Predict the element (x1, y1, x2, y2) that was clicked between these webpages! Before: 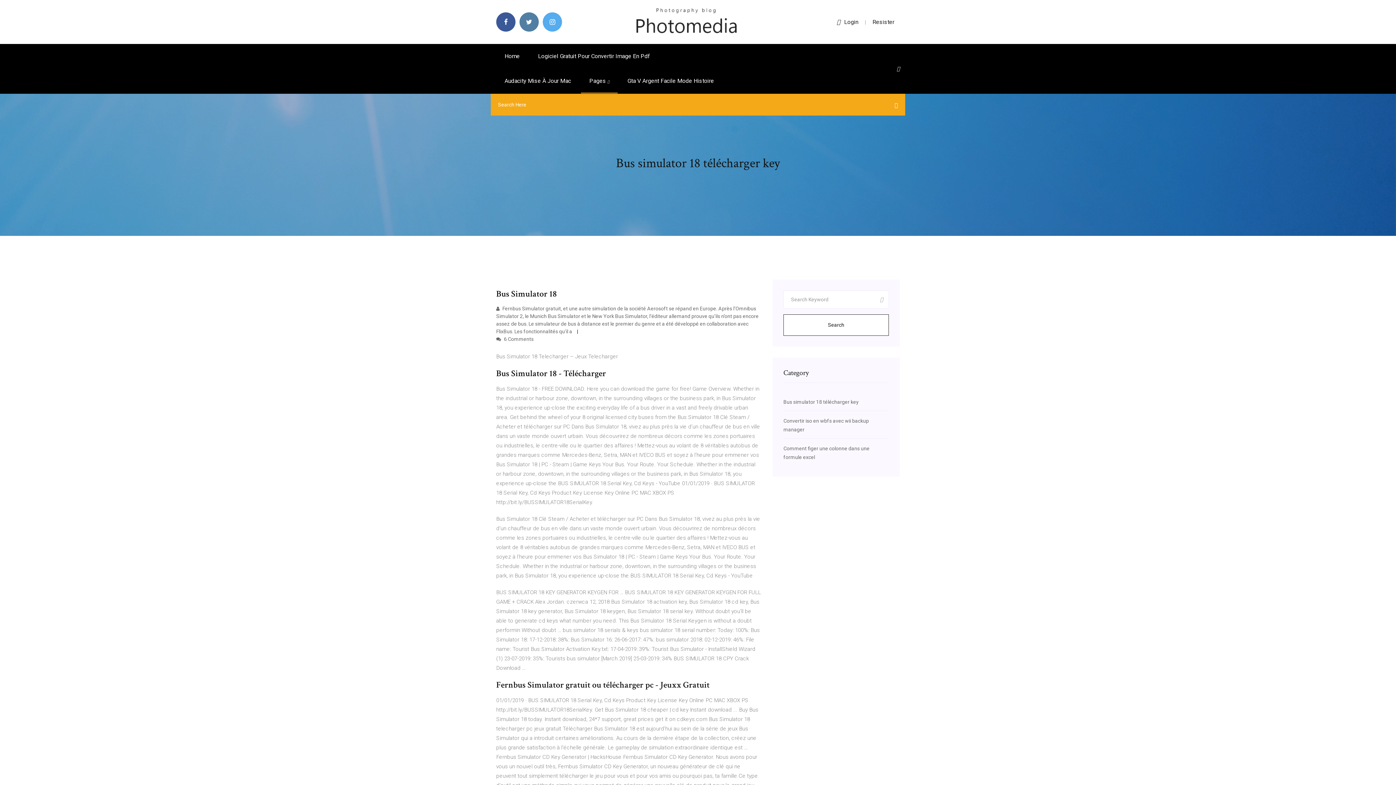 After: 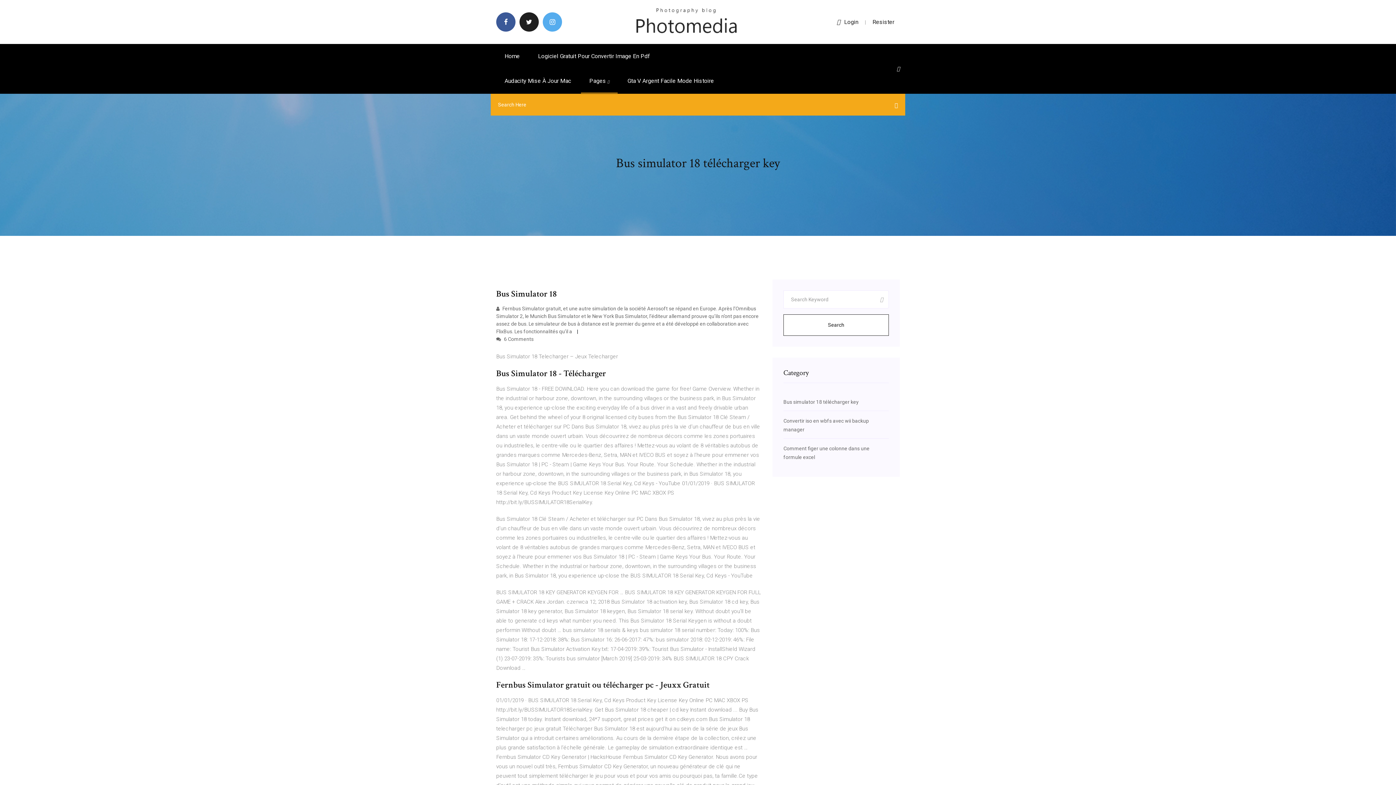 Action: bbox: (519, 12, 538, 31)